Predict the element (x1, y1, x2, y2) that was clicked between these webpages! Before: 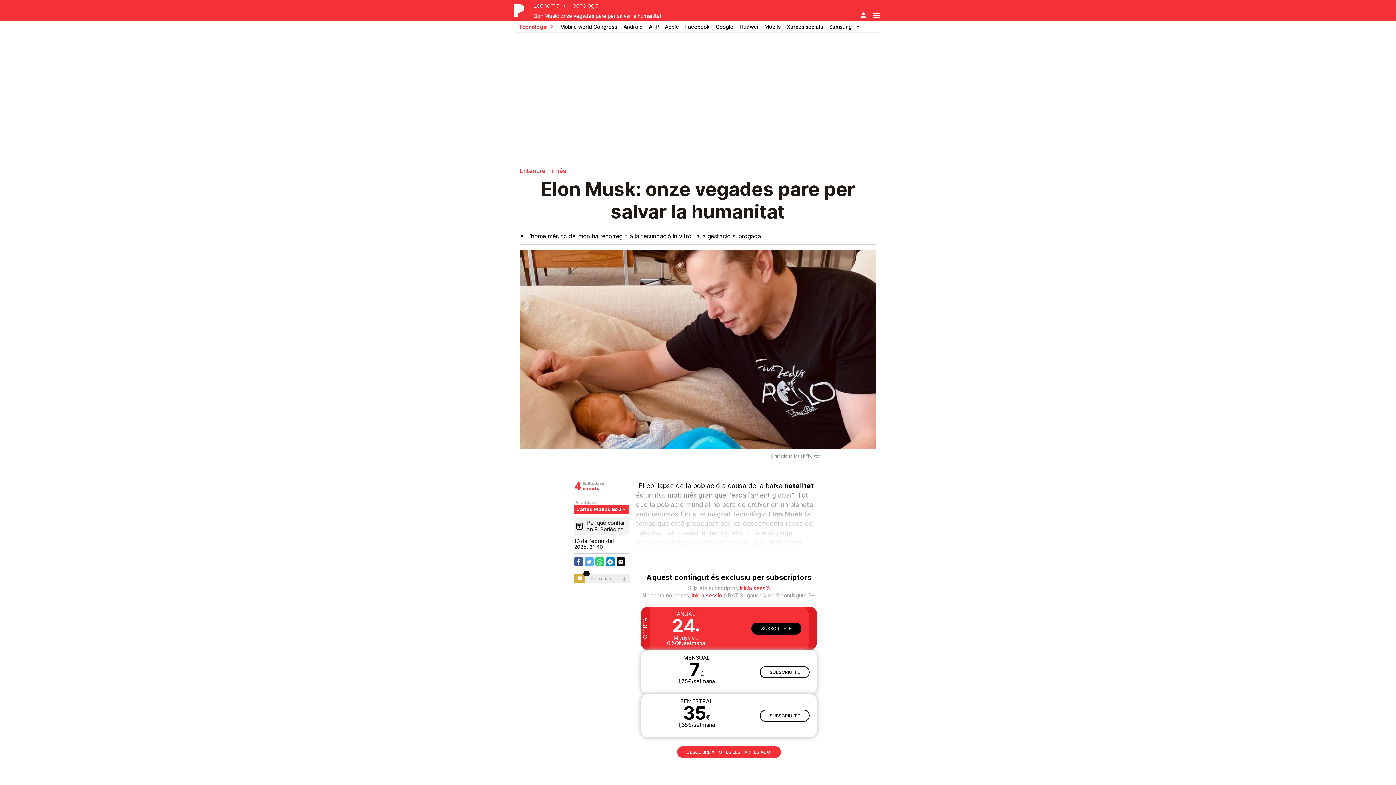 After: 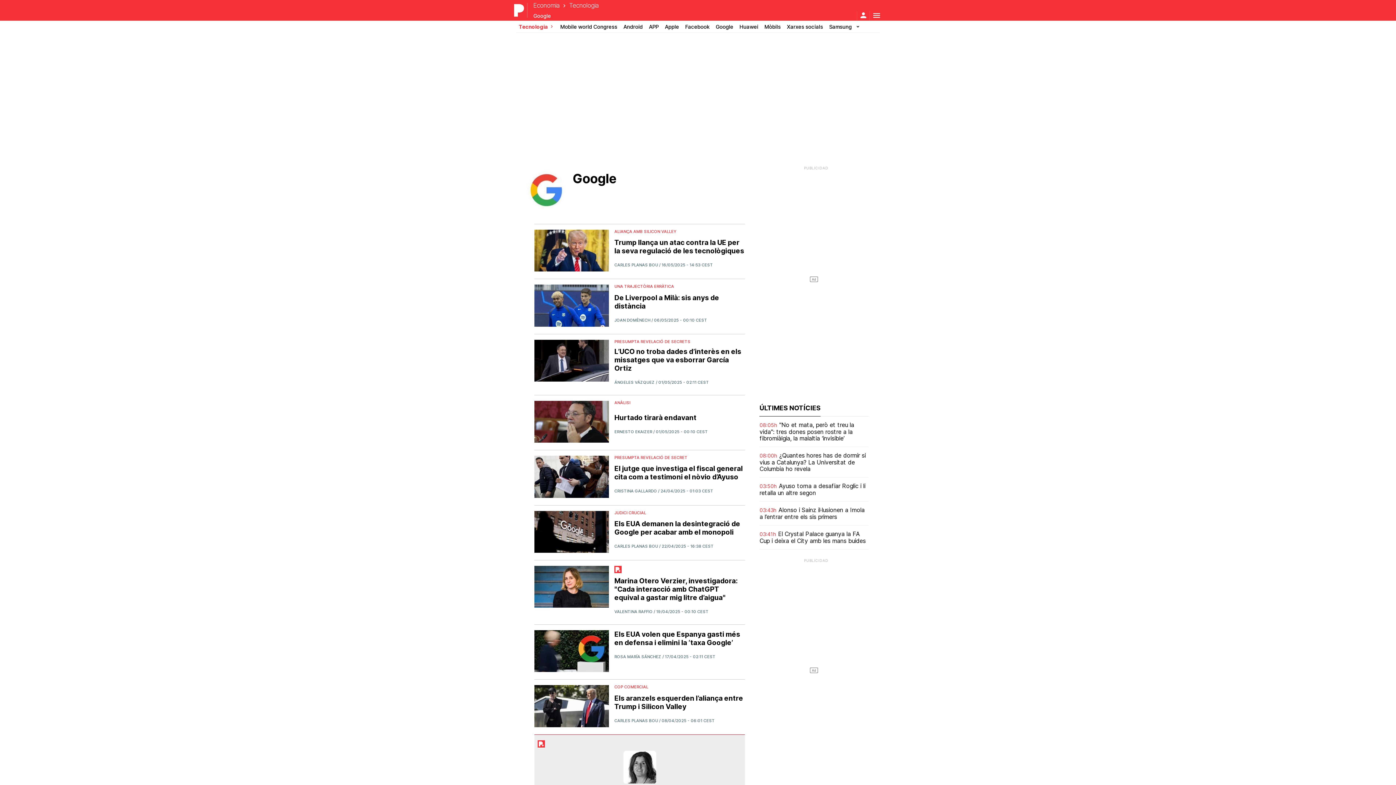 Action: bbox: (715, 23, 733, 29) label: Google